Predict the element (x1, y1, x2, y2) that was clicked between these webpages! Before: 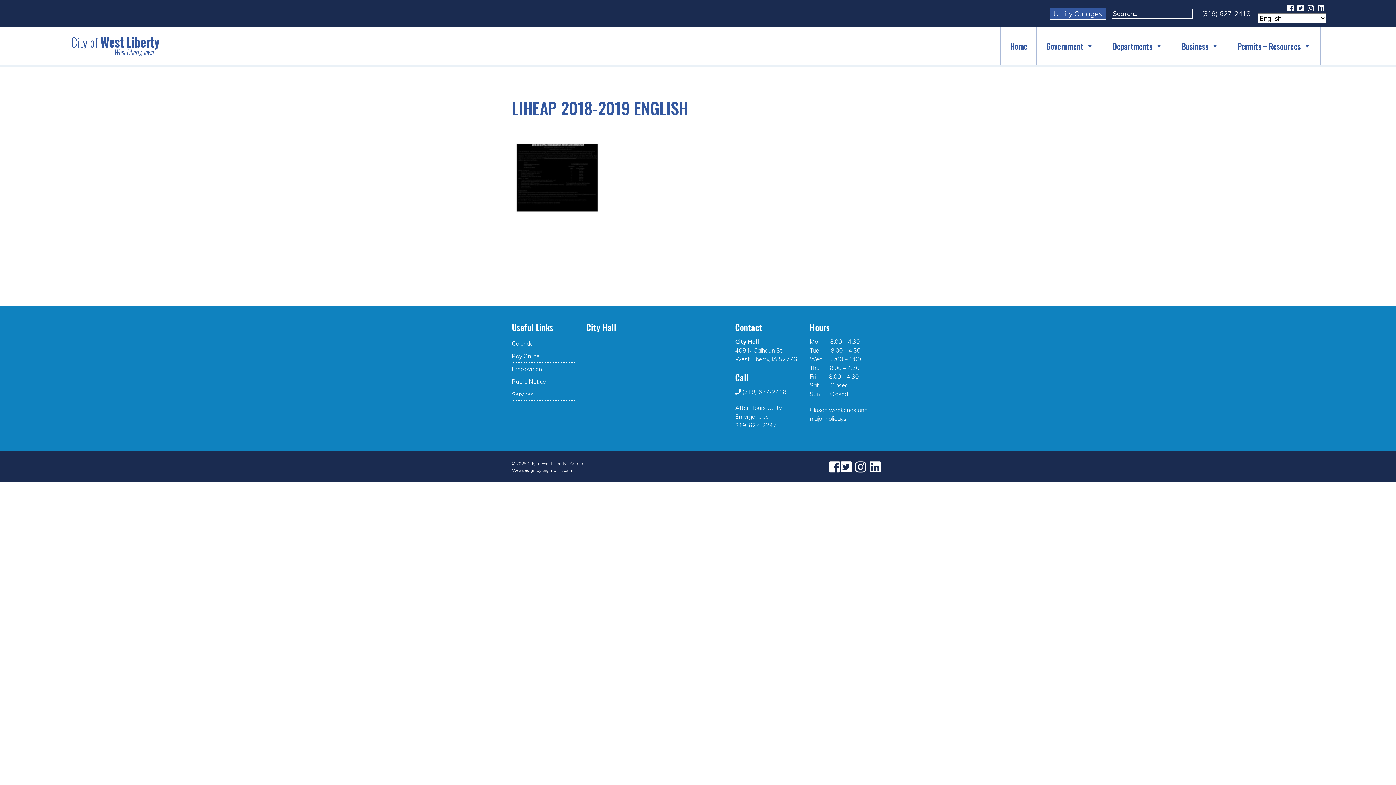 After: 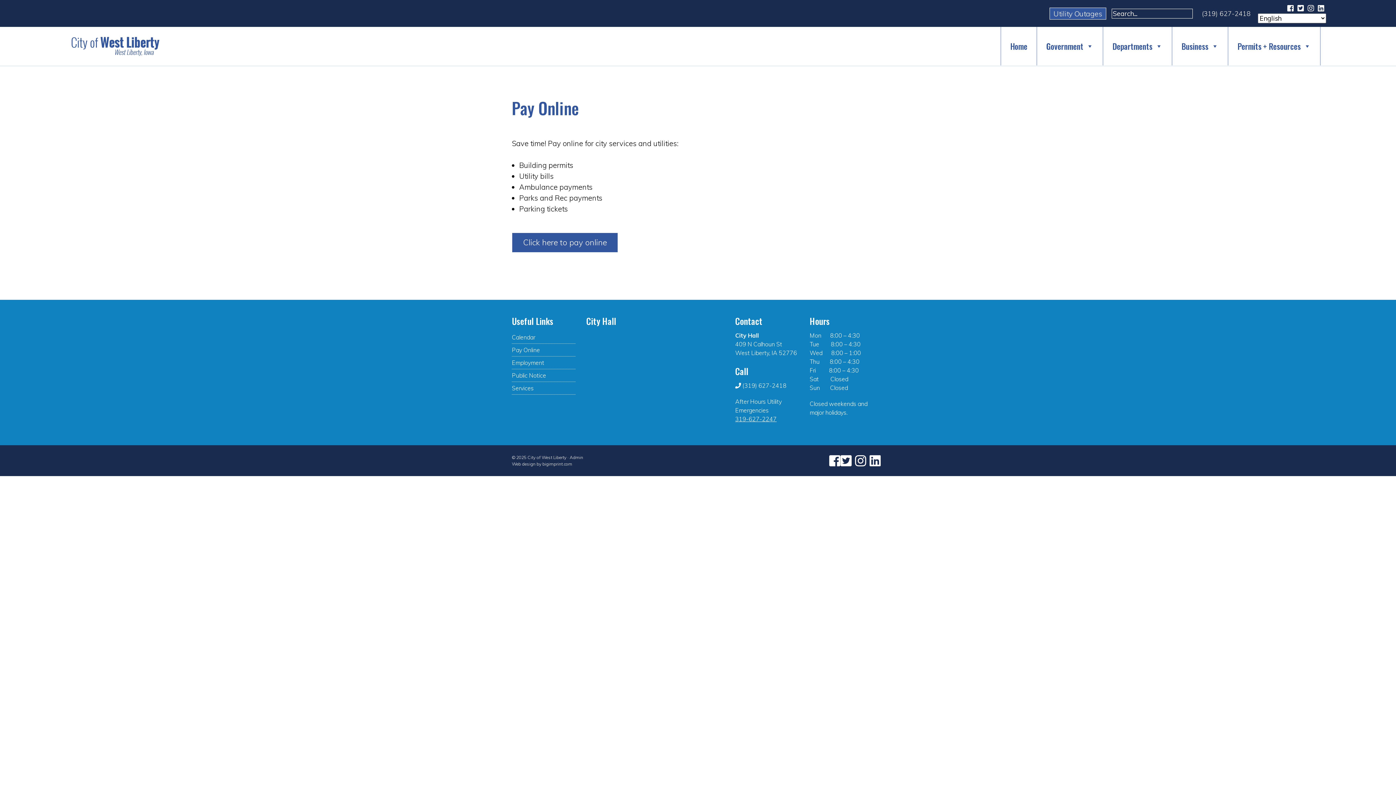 Action: bbox: (512, 352, 540, 360) label: Pay Online